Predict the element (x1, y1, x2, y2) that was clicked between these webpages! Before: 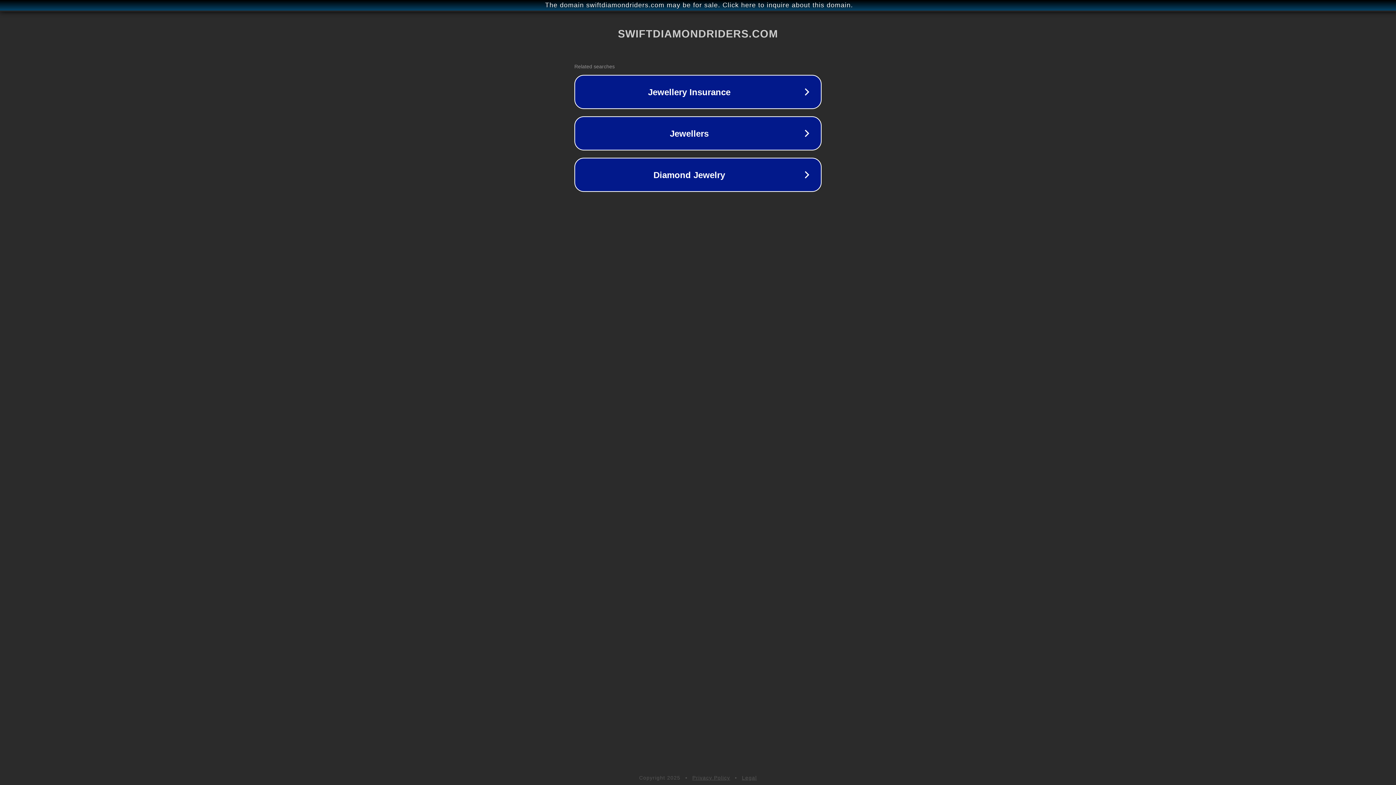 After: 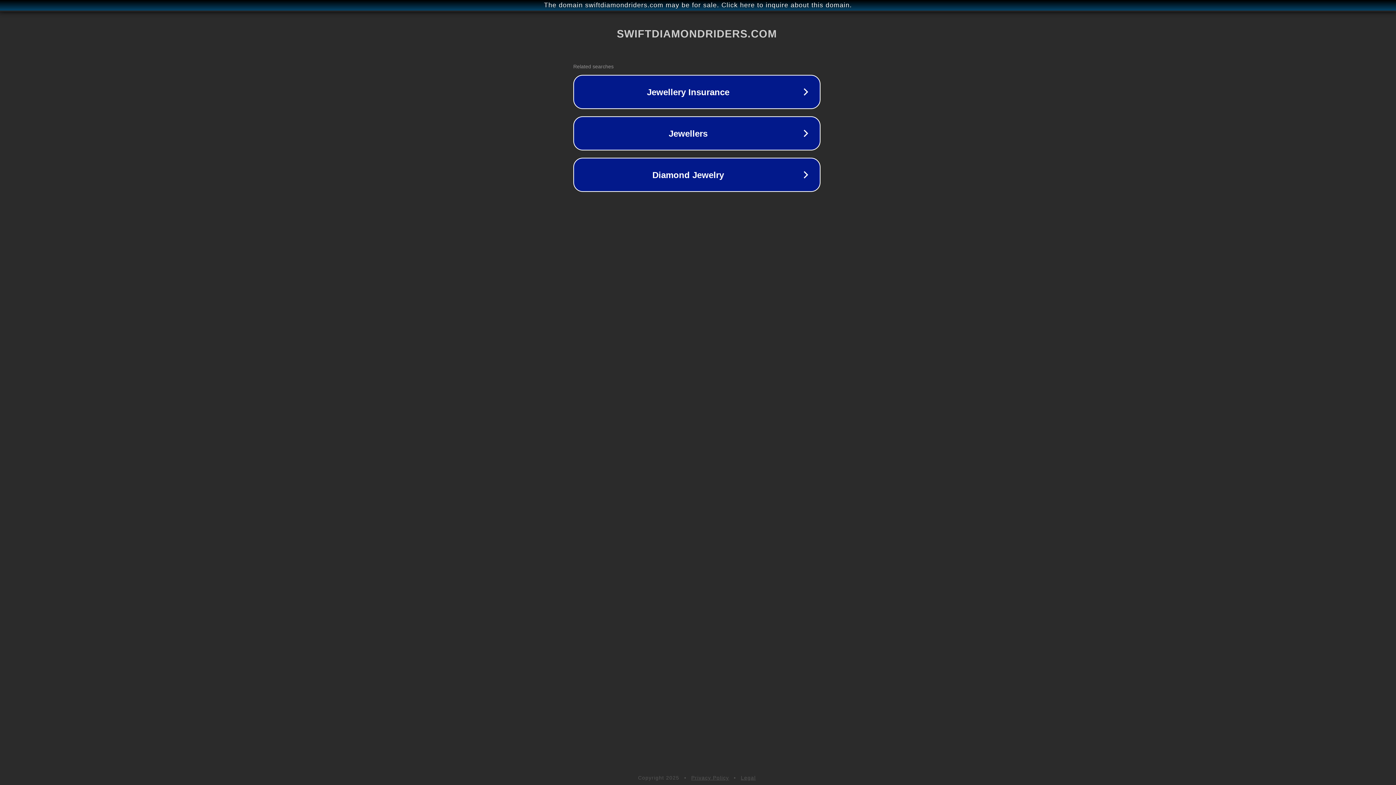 Action: bbox: (1, 1, 1397, 9) label: The domain swiftdiamondriders.com may be for sale. Click here to inquire about this domain.